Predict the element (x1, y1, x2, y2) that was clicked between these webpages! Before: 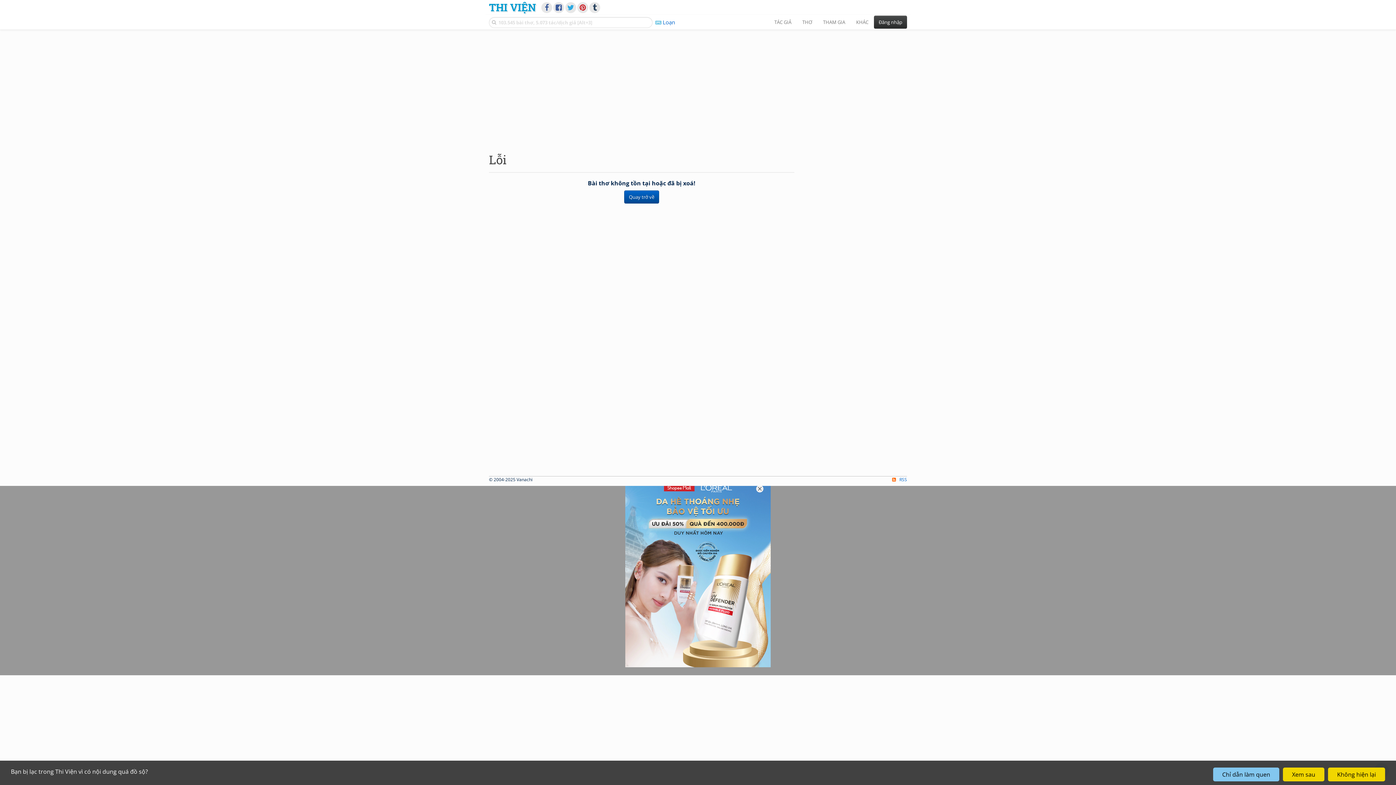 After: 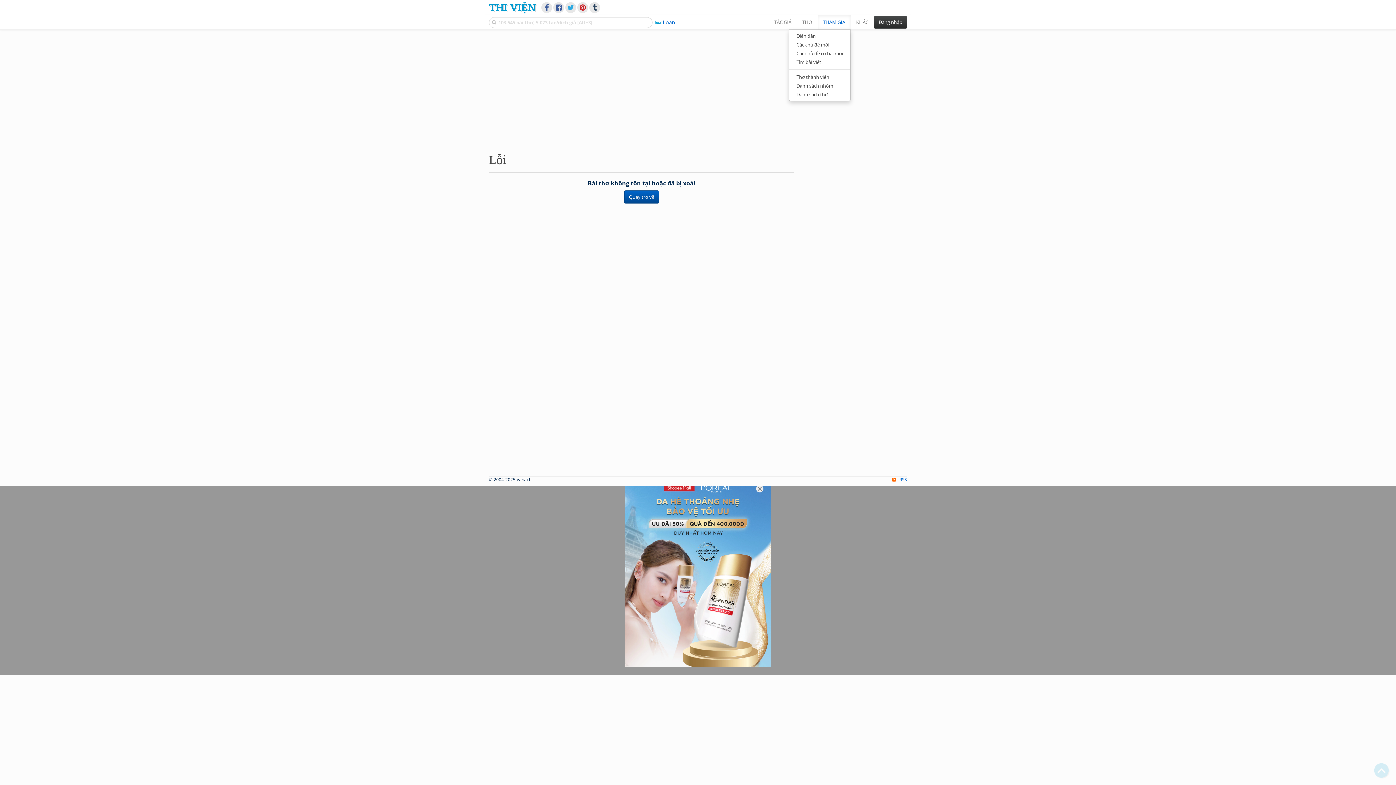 Action: bbox: (817, 14, 850, 29) label: THAM GIA